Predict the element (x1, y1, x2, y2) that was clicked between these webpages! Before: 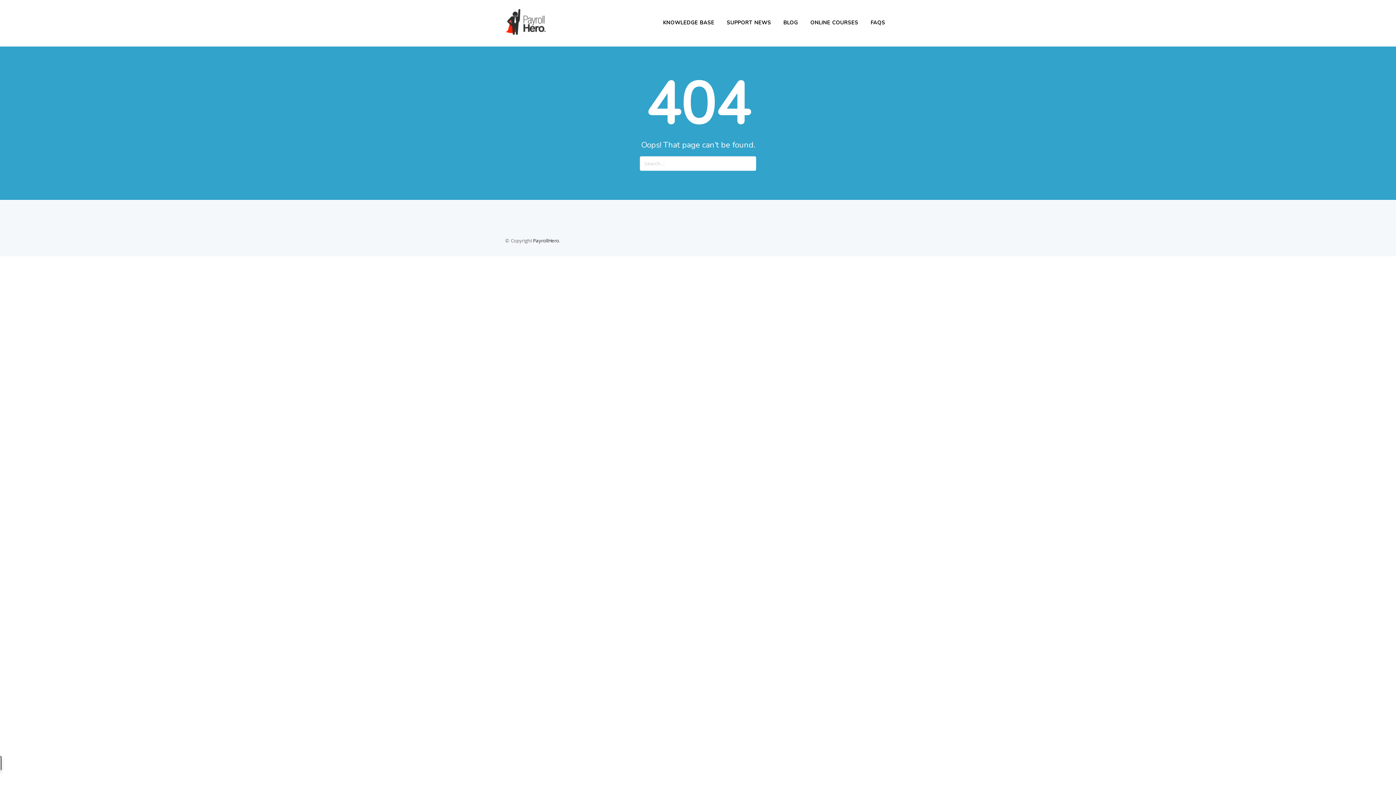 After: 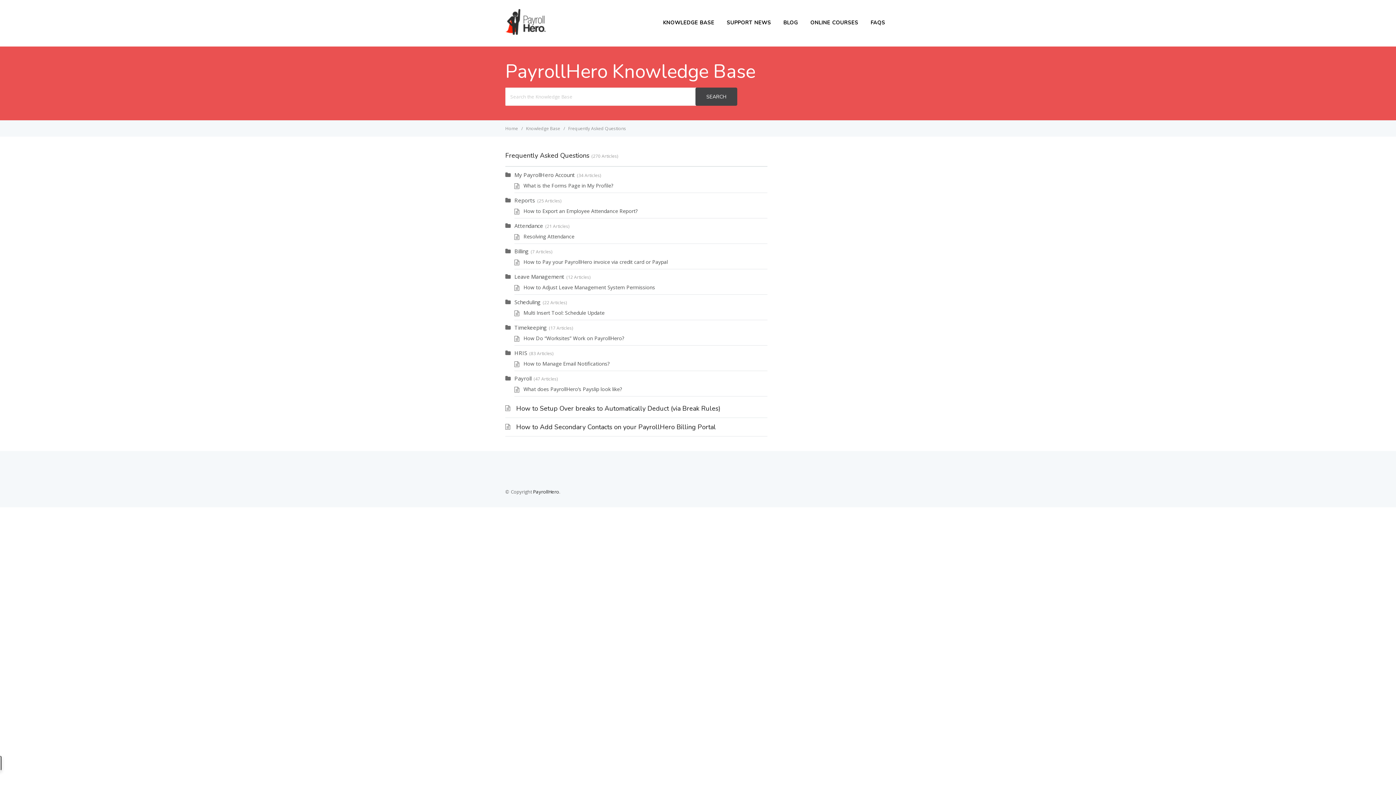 Action: bbox: (865, 17, 890, 28) label: FAQS